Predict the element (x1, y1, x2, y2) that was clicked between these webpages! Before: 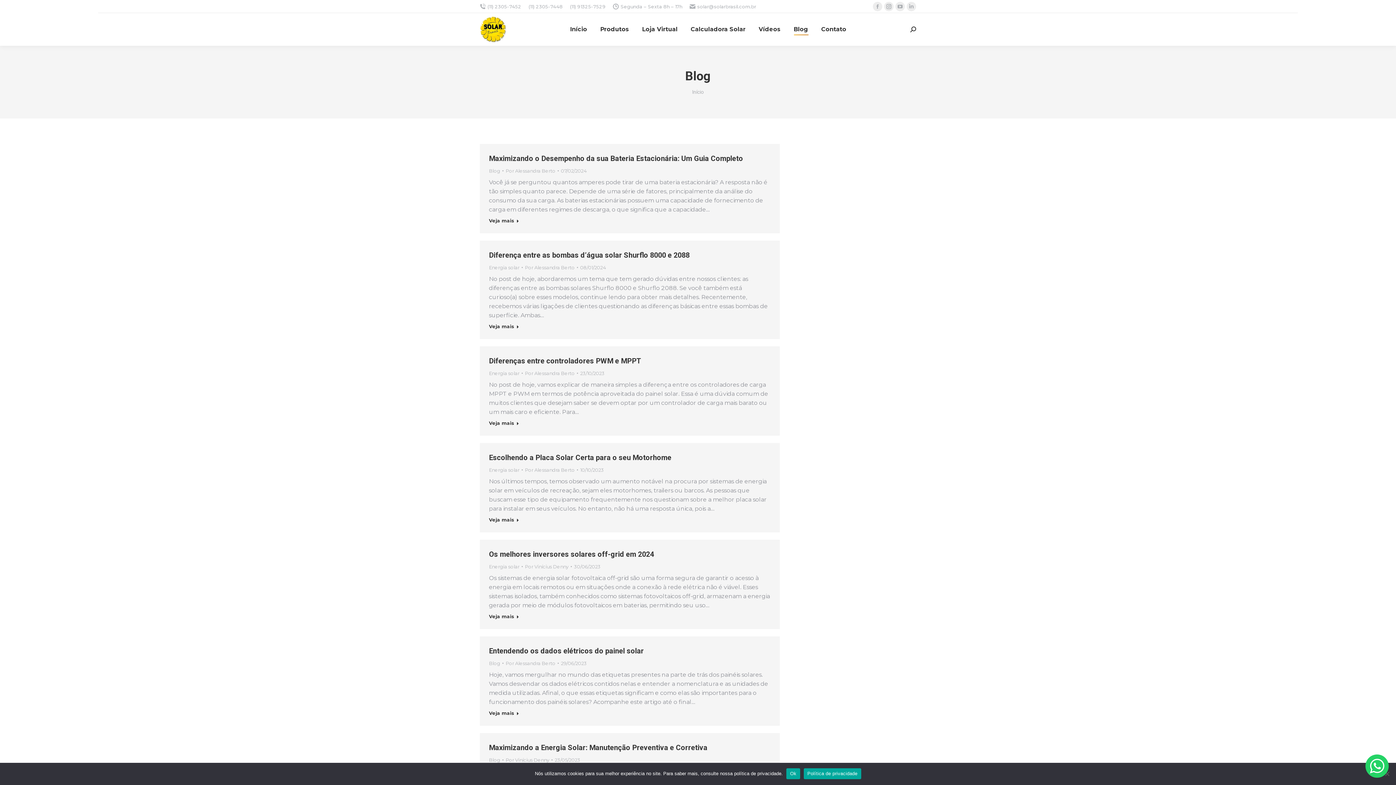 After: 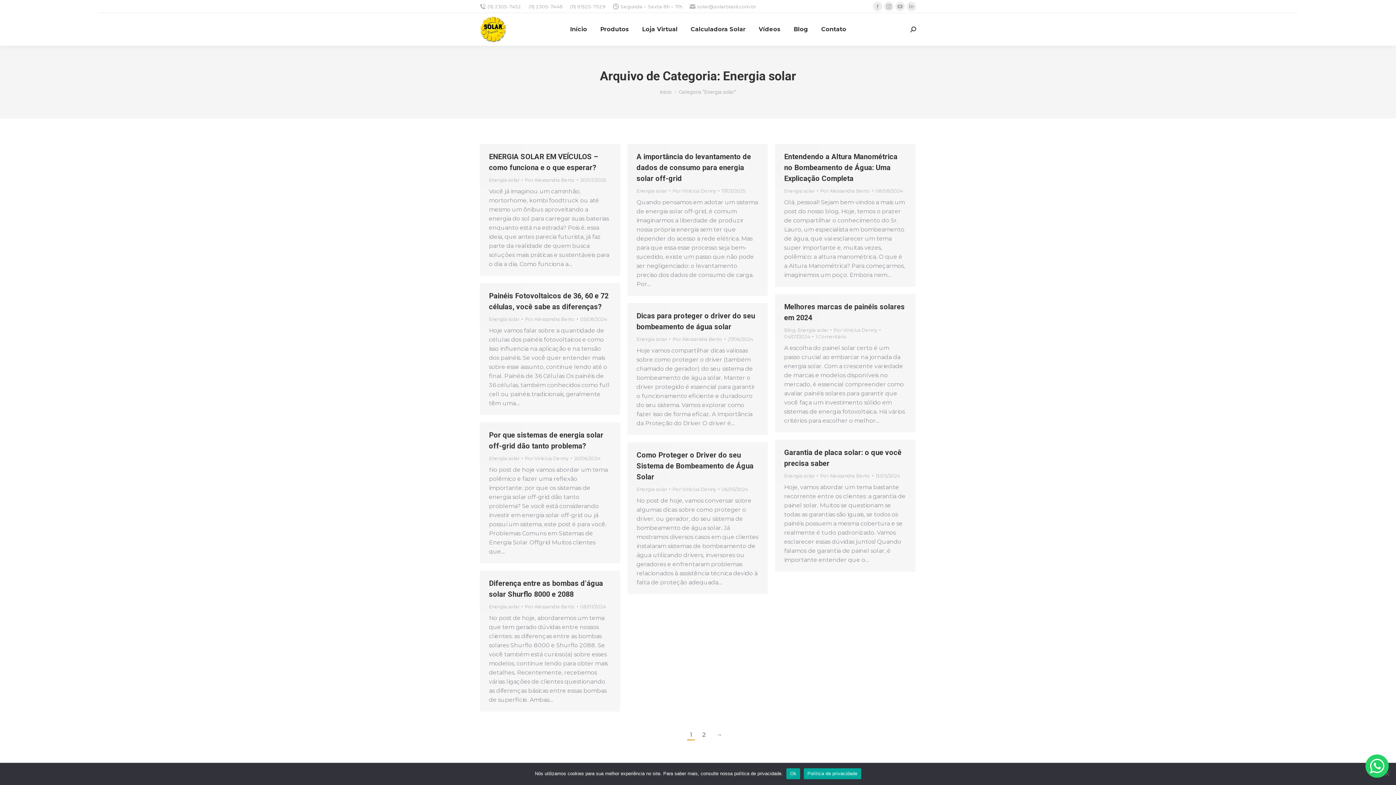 Action: label: Energia solar bbox: (489, 370, 519, 376)